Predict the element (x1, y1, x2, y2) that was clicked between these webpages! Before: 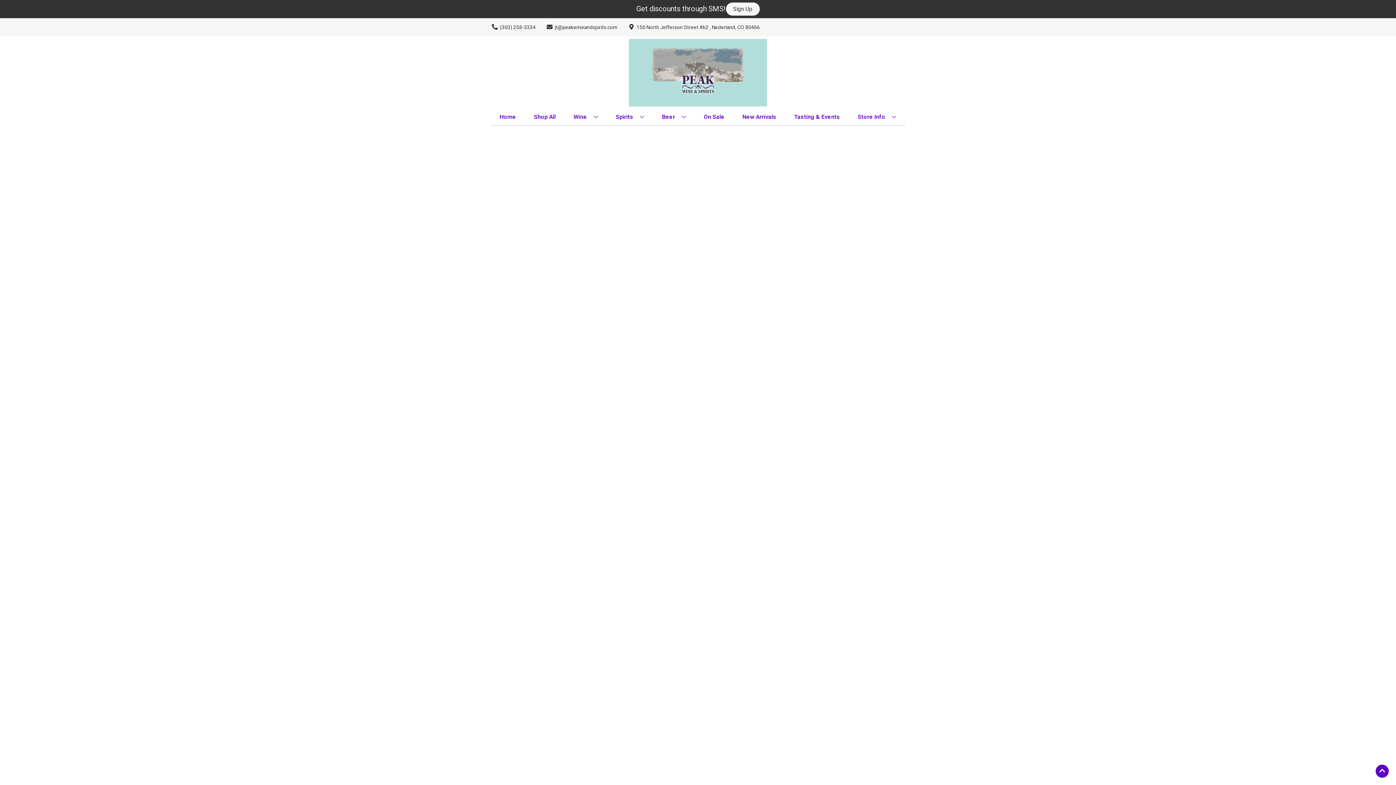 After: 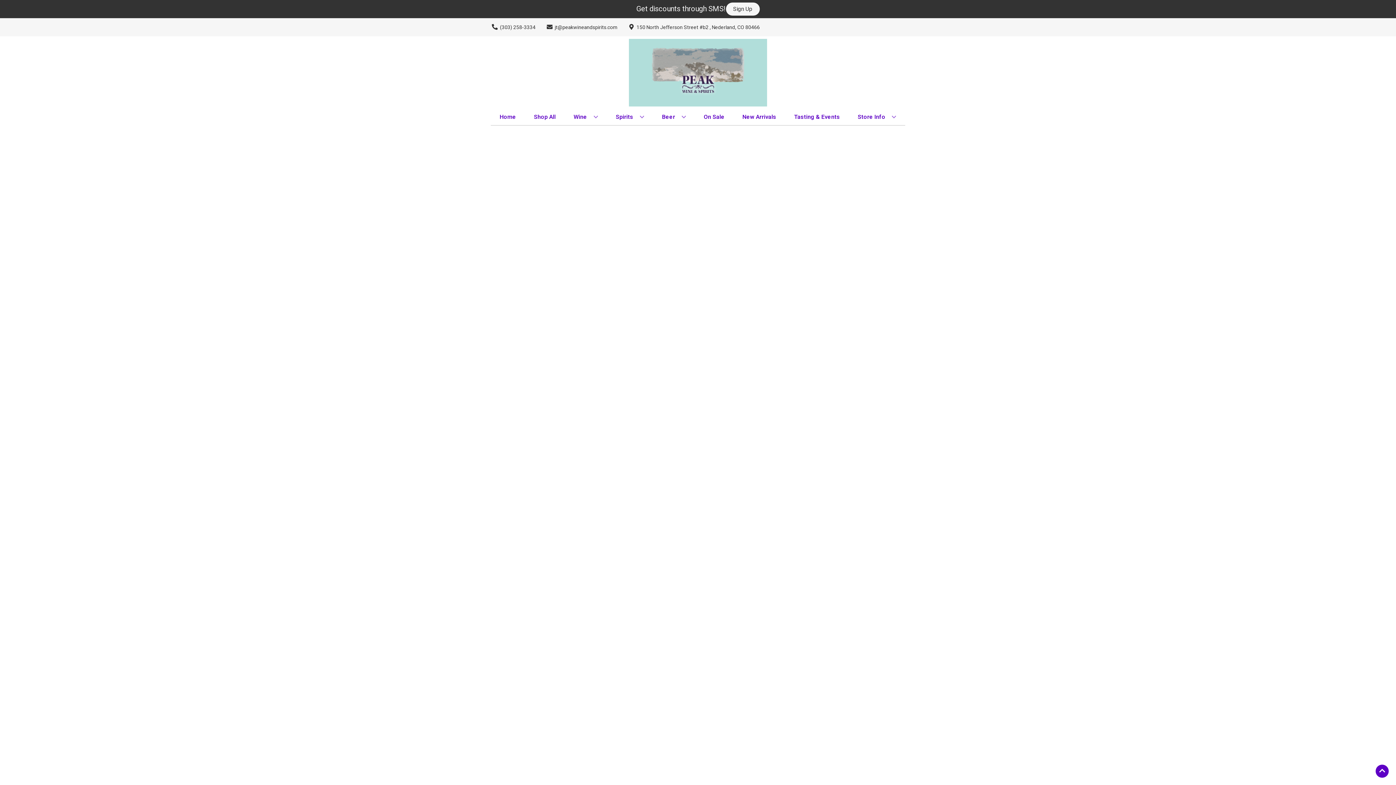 Action: bbox: (739, 109, 779, 125) label: New Arrivals